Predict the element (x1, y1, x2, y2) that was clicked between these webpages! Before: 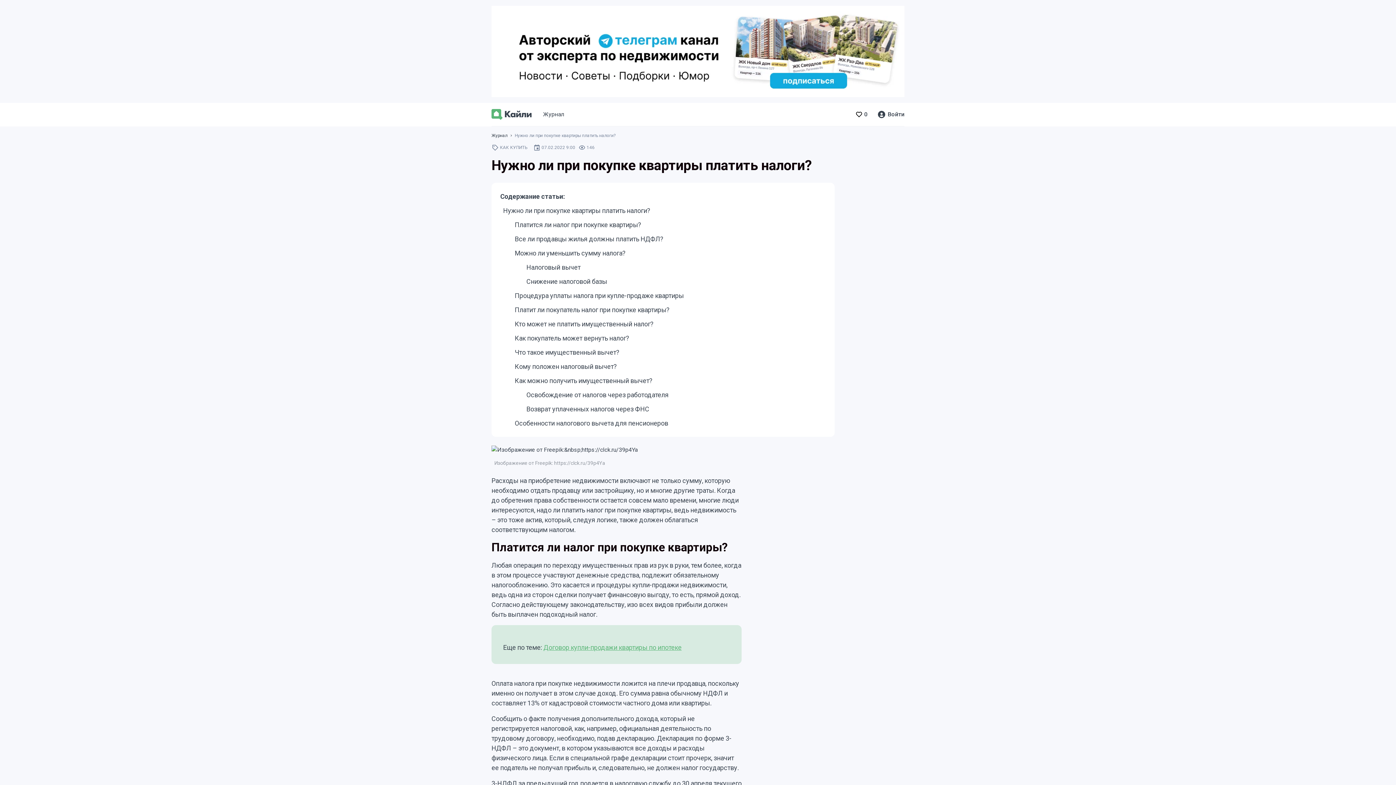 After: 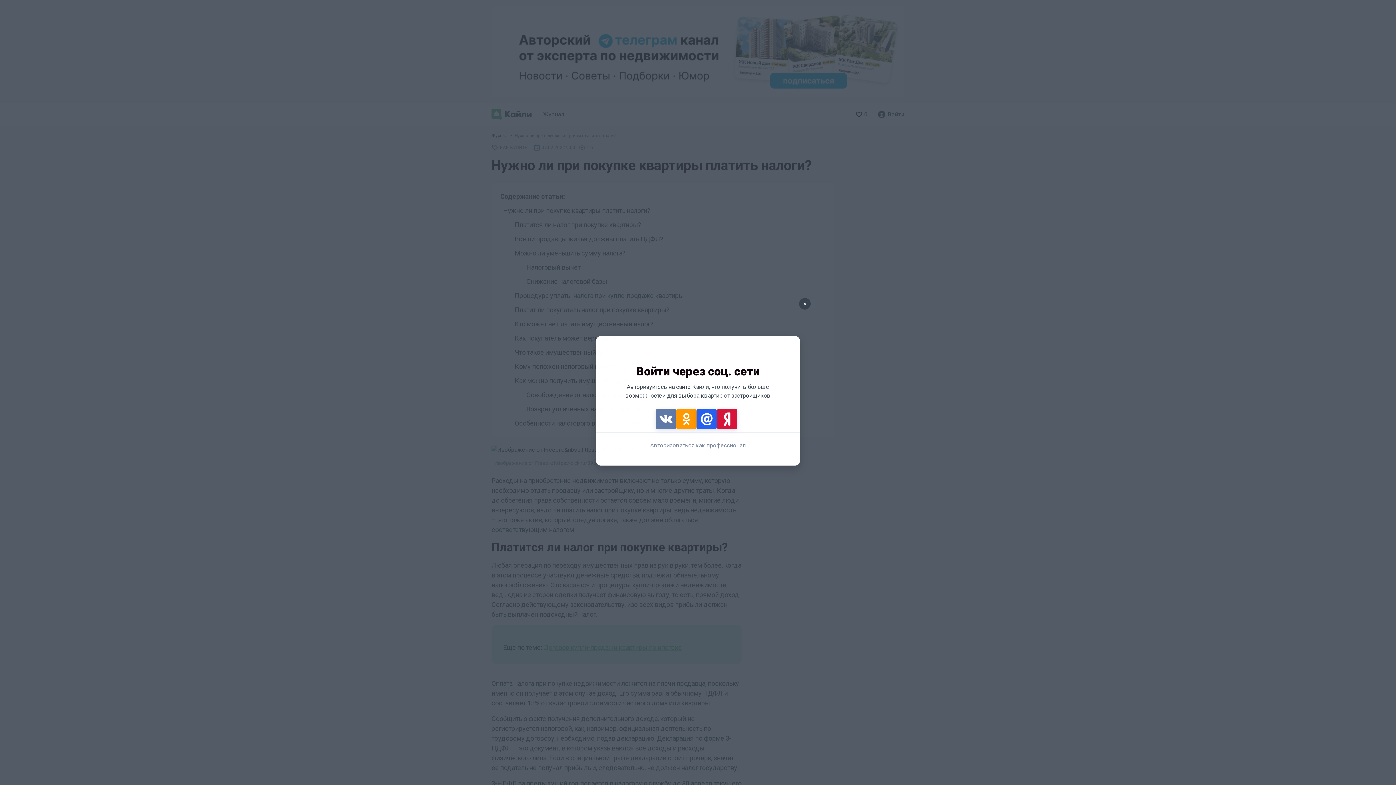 Action: bbox: (888, 110, 904, 118) label: Войти